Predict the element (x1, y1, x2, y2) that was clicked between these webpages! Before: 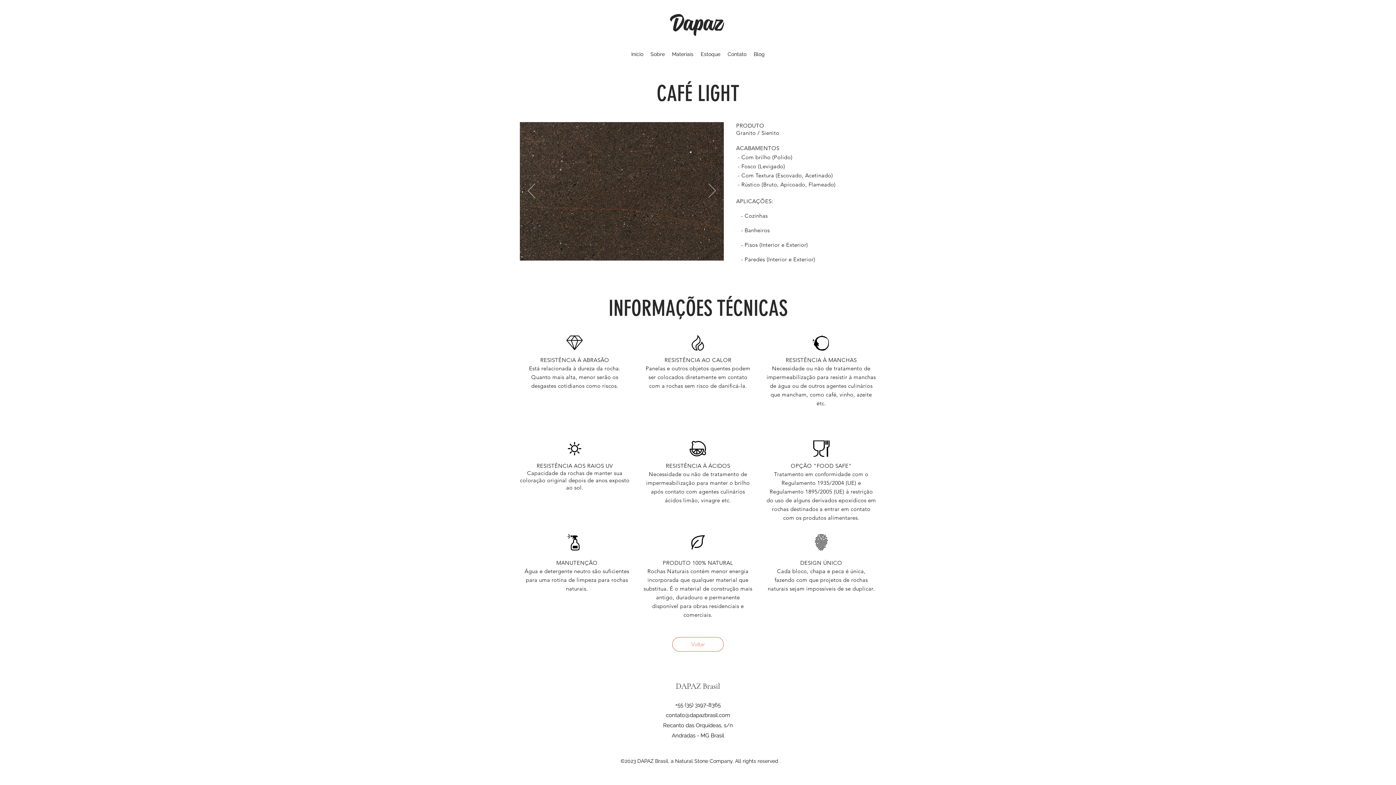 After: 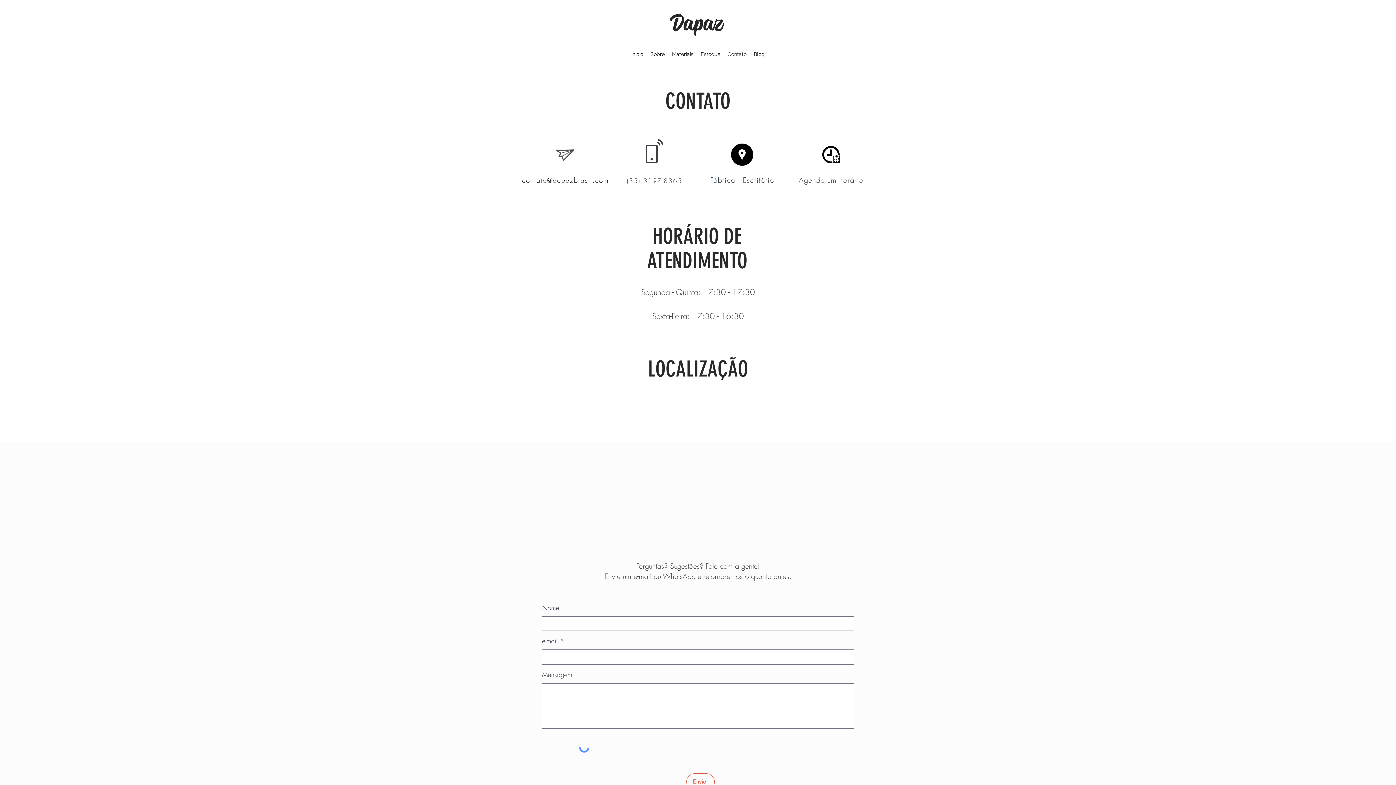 Action: label: Contato bbox: (724, 48, 750, 59)